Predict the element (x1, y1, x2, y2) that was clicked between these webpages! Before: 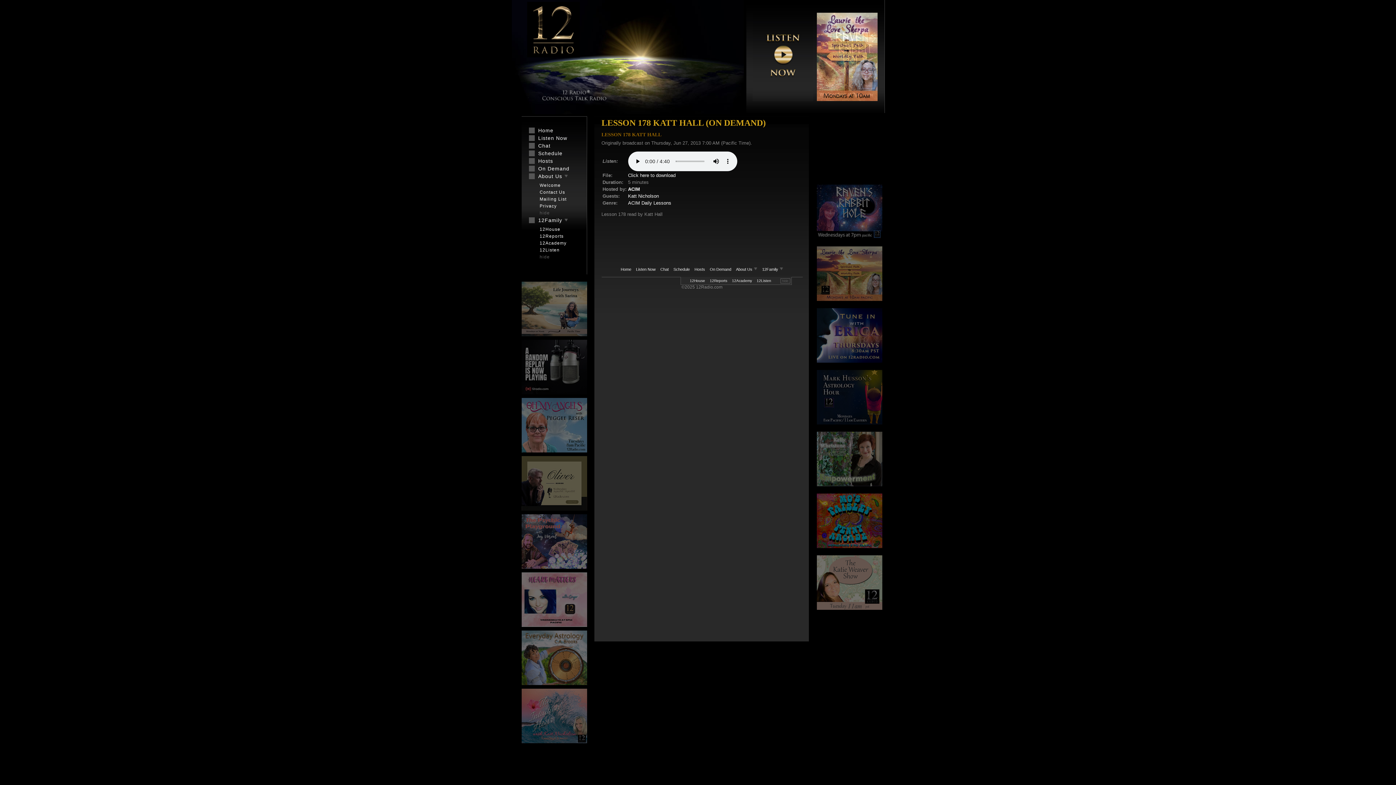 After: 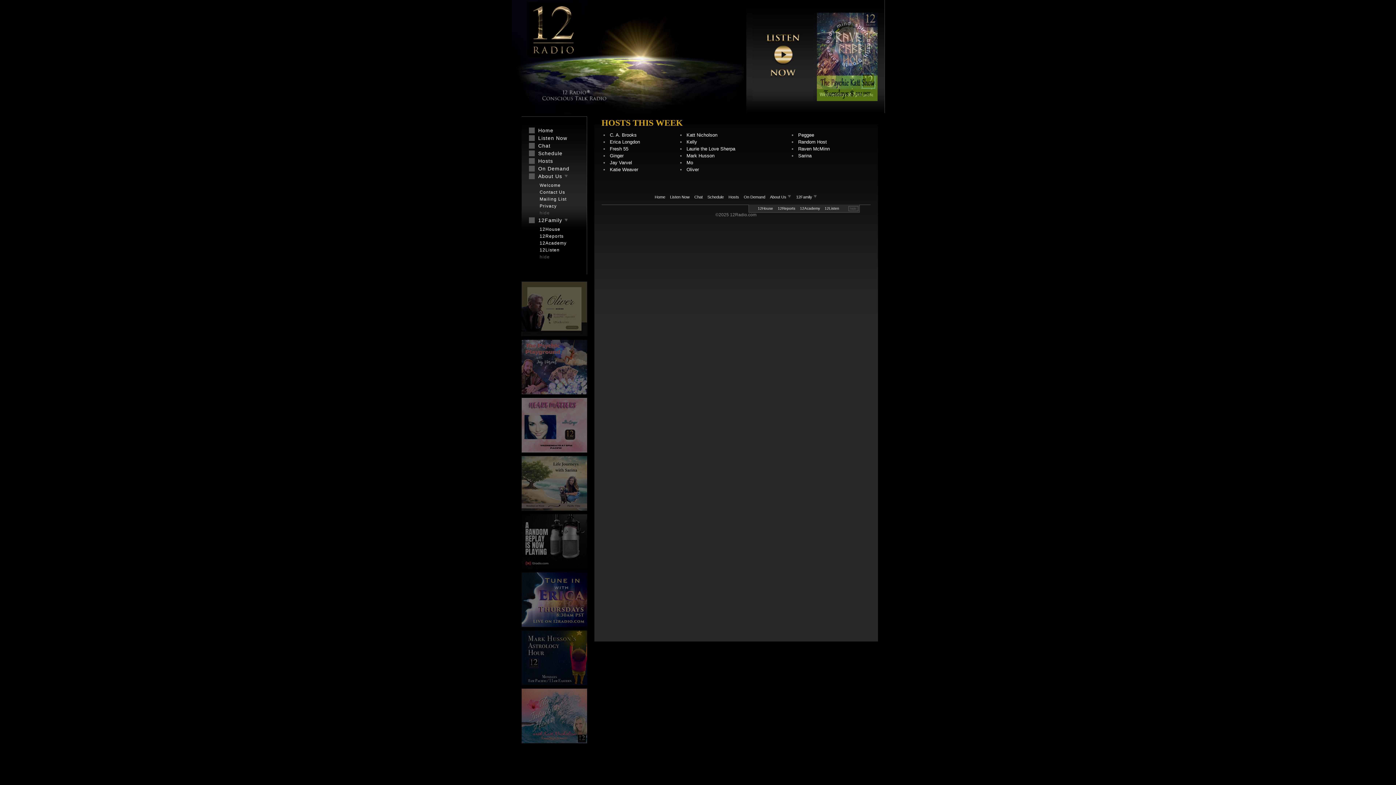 Action: label: Hosts bbox: (692, 267, 707, 271)